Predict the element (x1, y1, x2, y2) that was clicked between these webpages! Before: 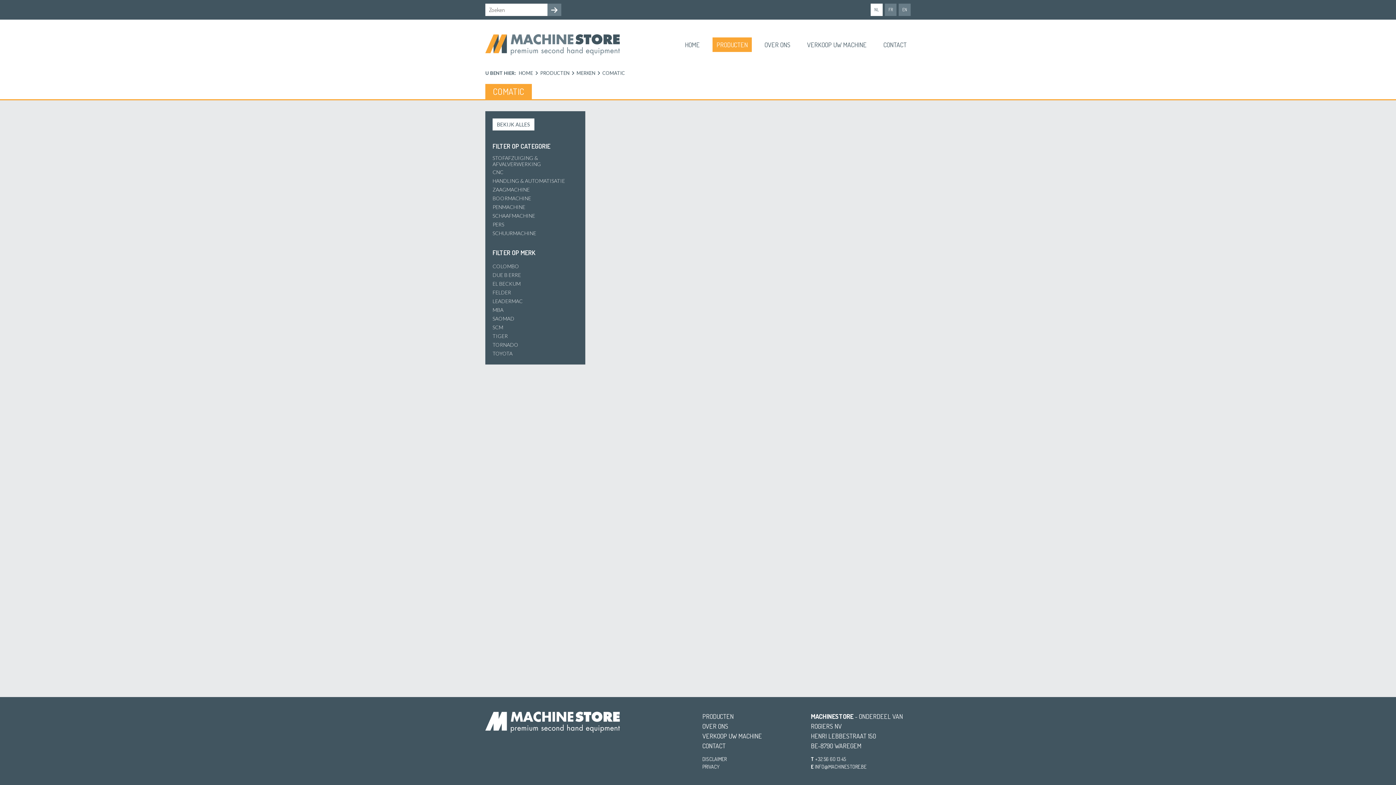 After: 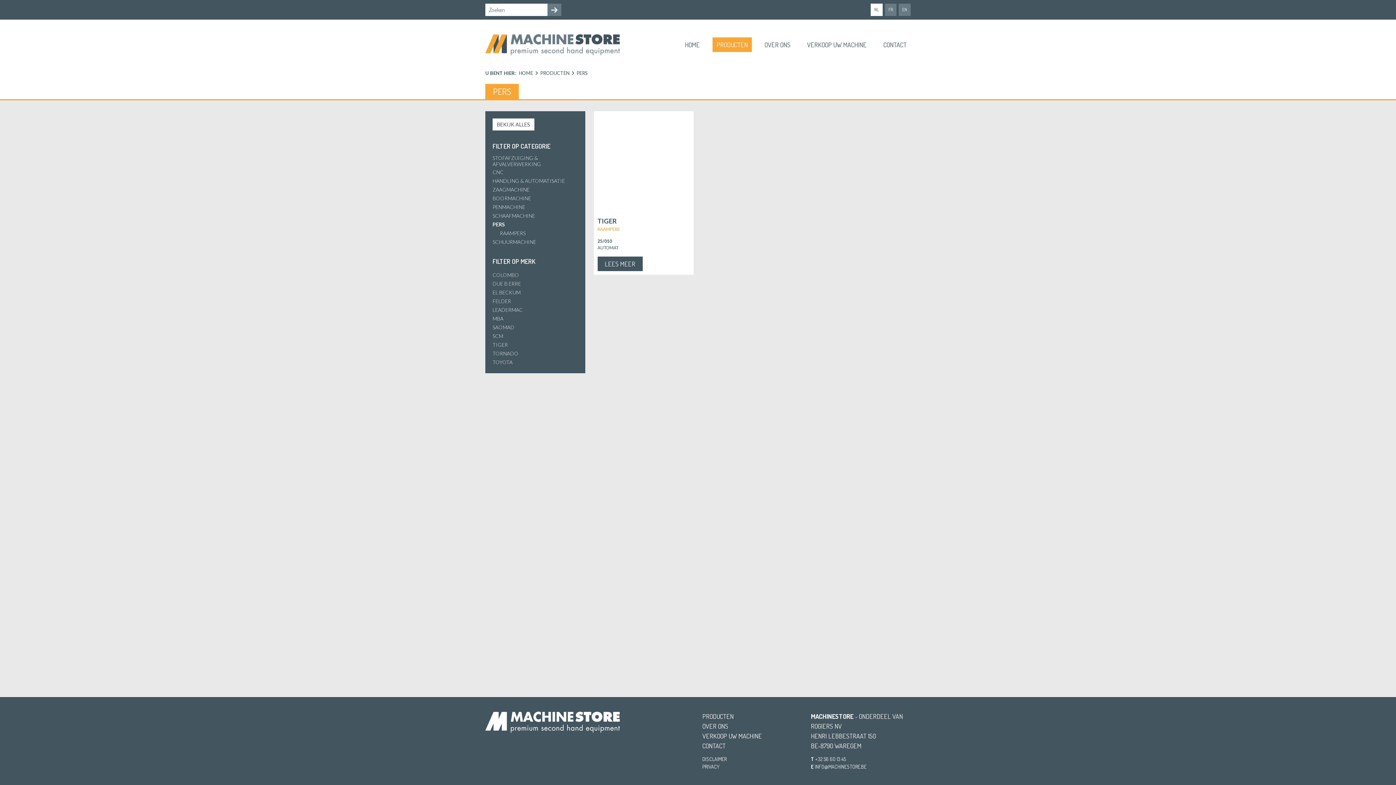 Action: label: PERS bbox: (492, 221, 504, 227)